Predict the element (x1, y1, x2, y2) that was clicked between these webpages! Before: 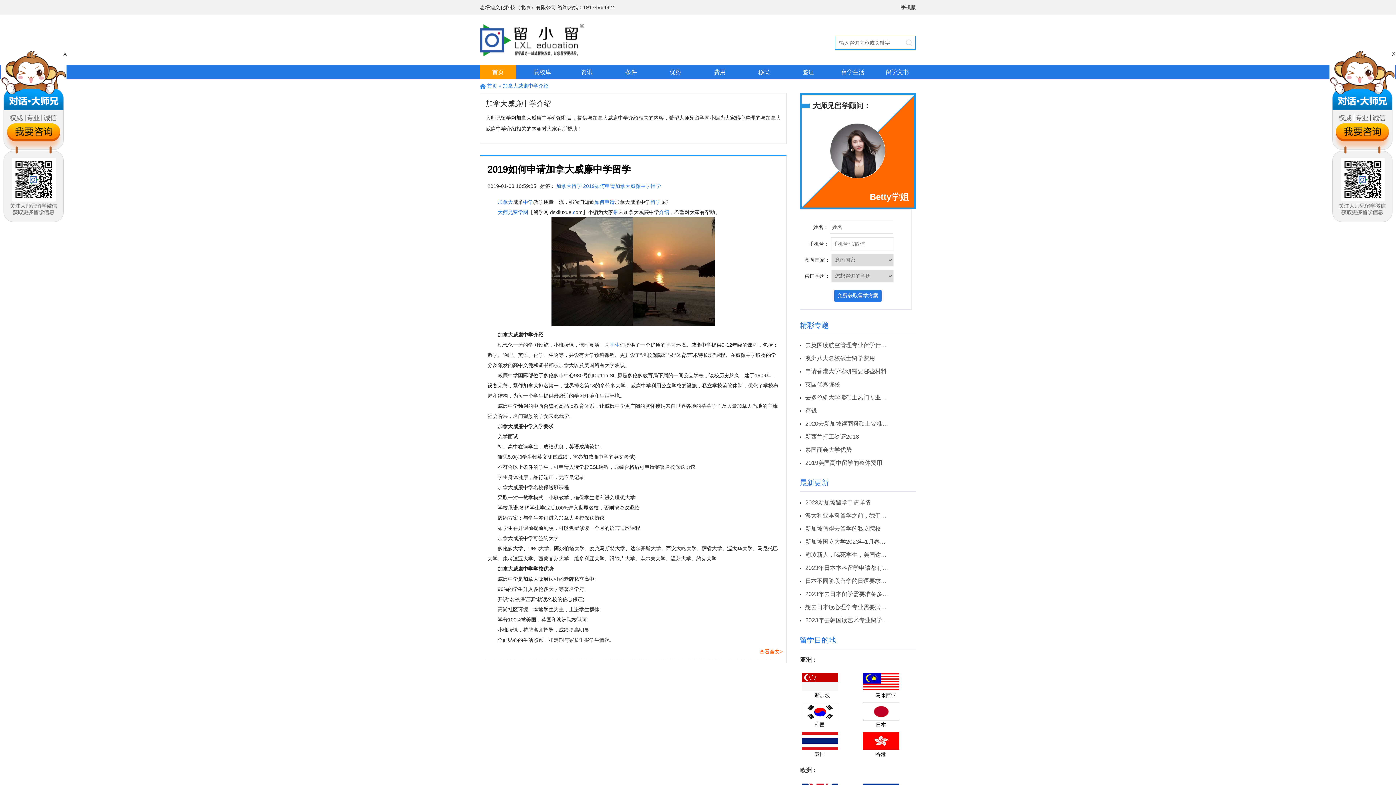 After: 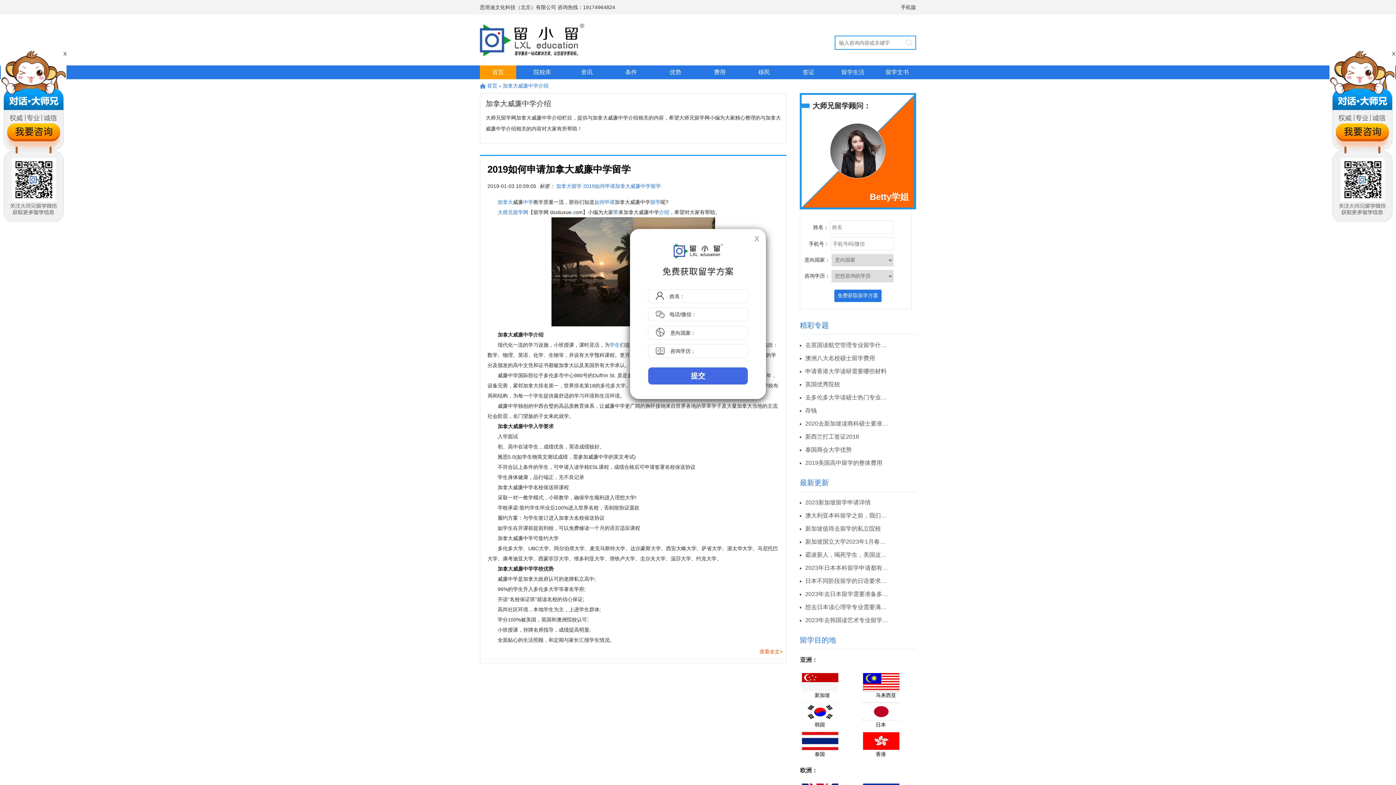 Action: label: 加拿大 bbox: (497, 199, 513, 205)